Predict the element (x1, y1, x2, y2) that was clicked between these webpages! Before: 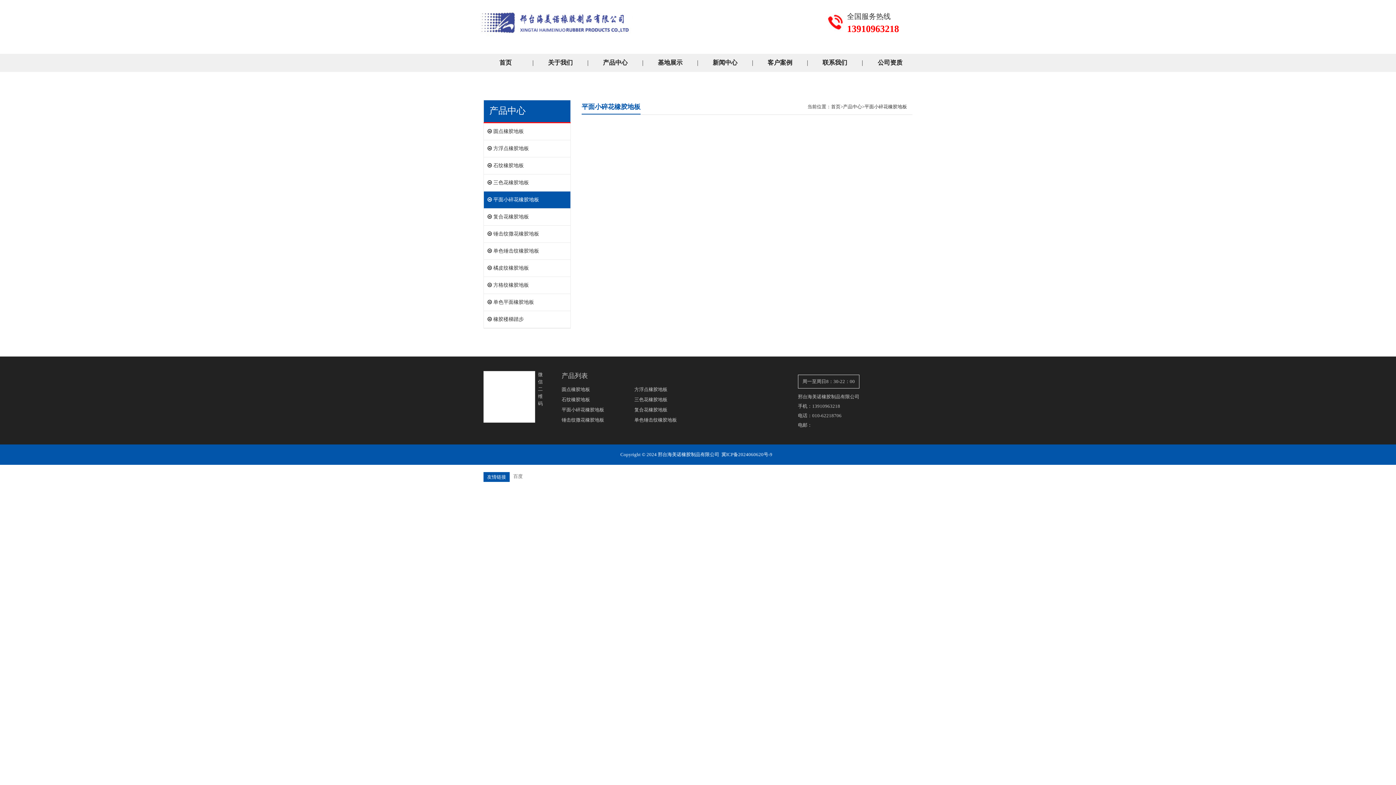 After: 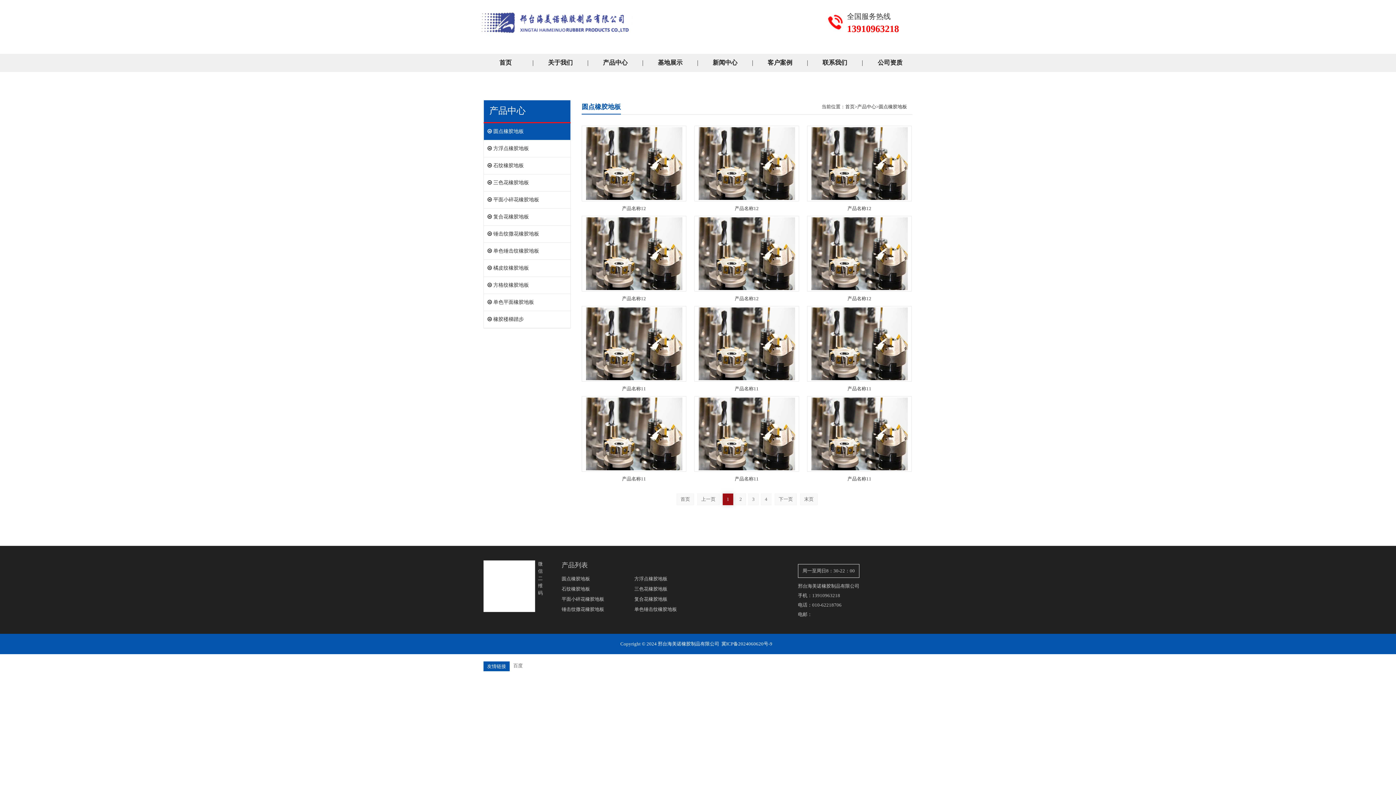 Action: bbox: (484, 123, 570, 139) label:  圆点橡胶地板